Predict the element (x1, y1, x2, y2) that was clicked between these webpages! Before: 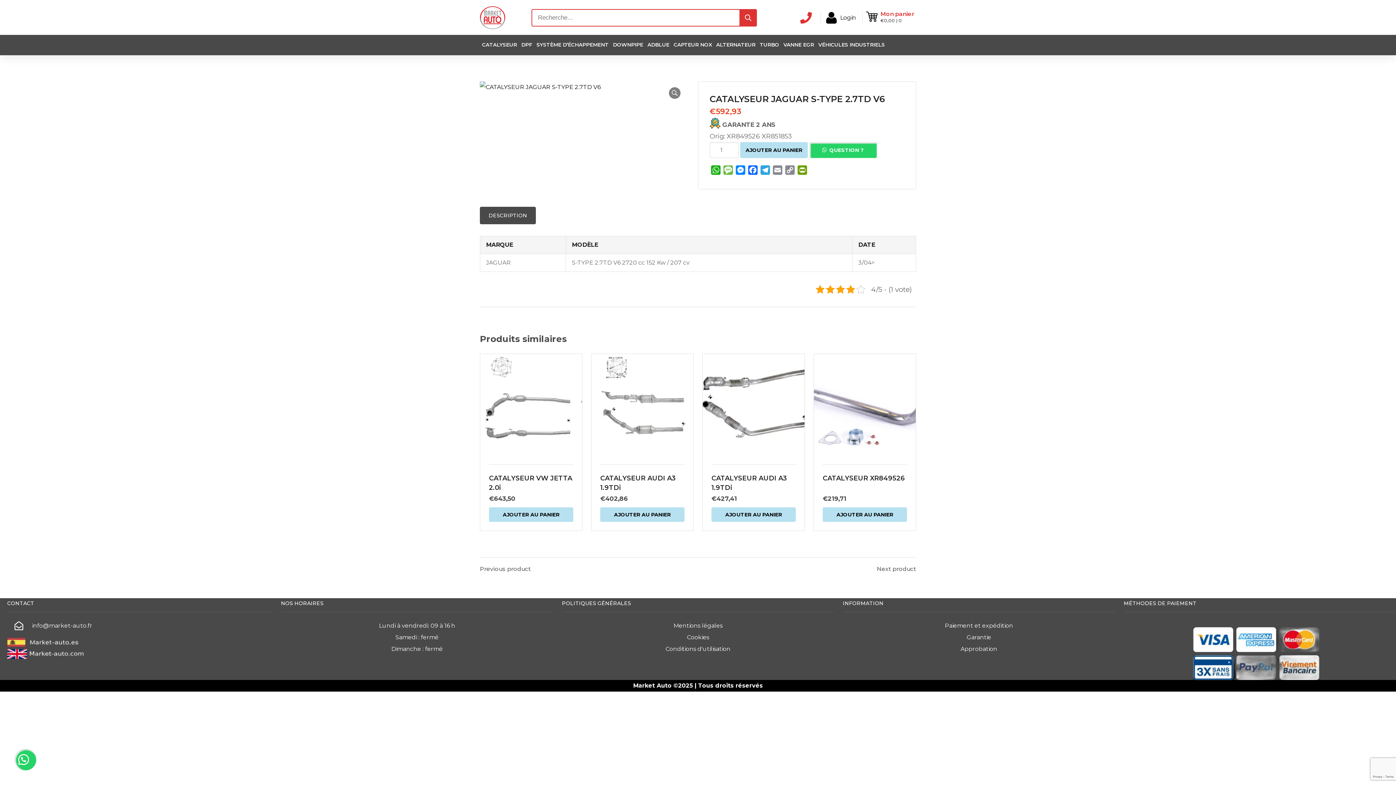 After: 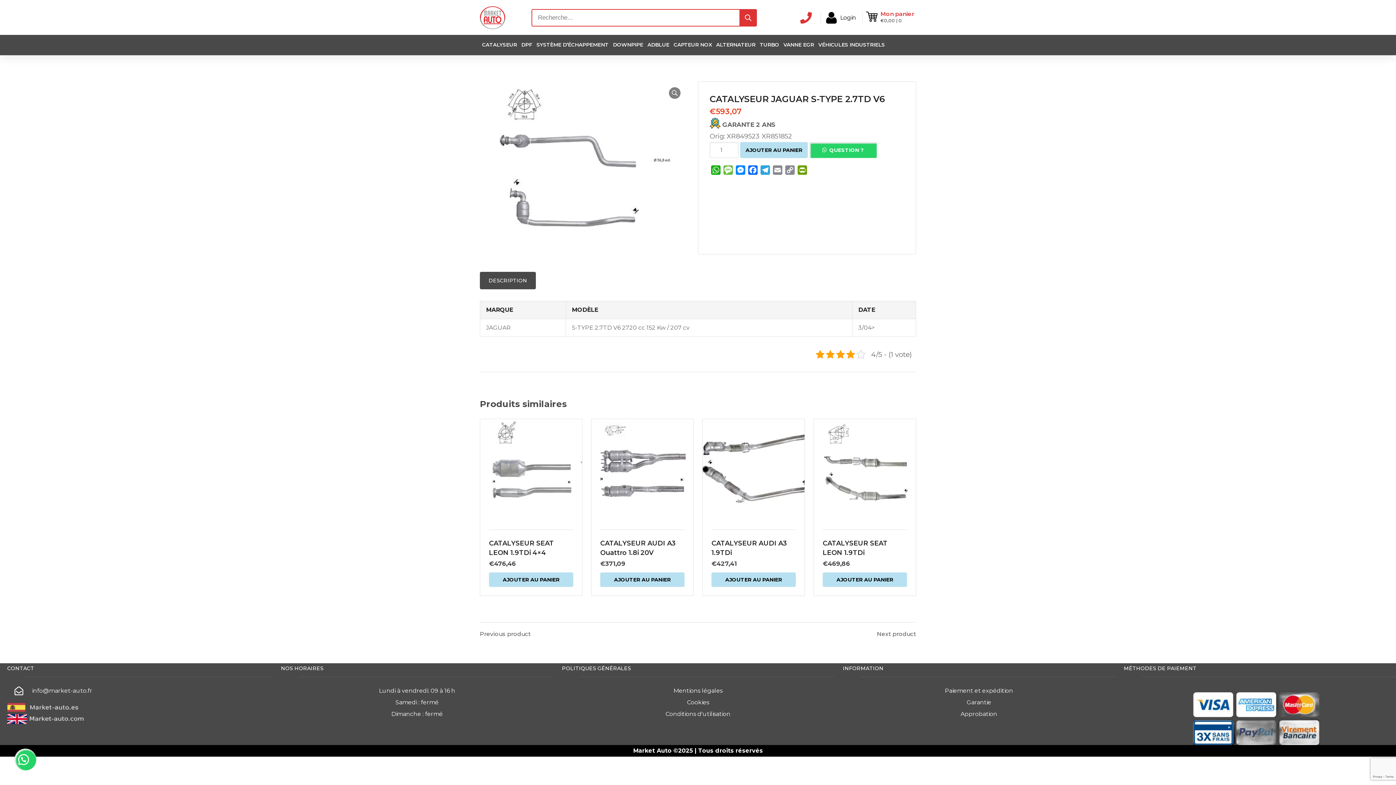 Action: bbox: (877, 566, 916, 572) label: Next product